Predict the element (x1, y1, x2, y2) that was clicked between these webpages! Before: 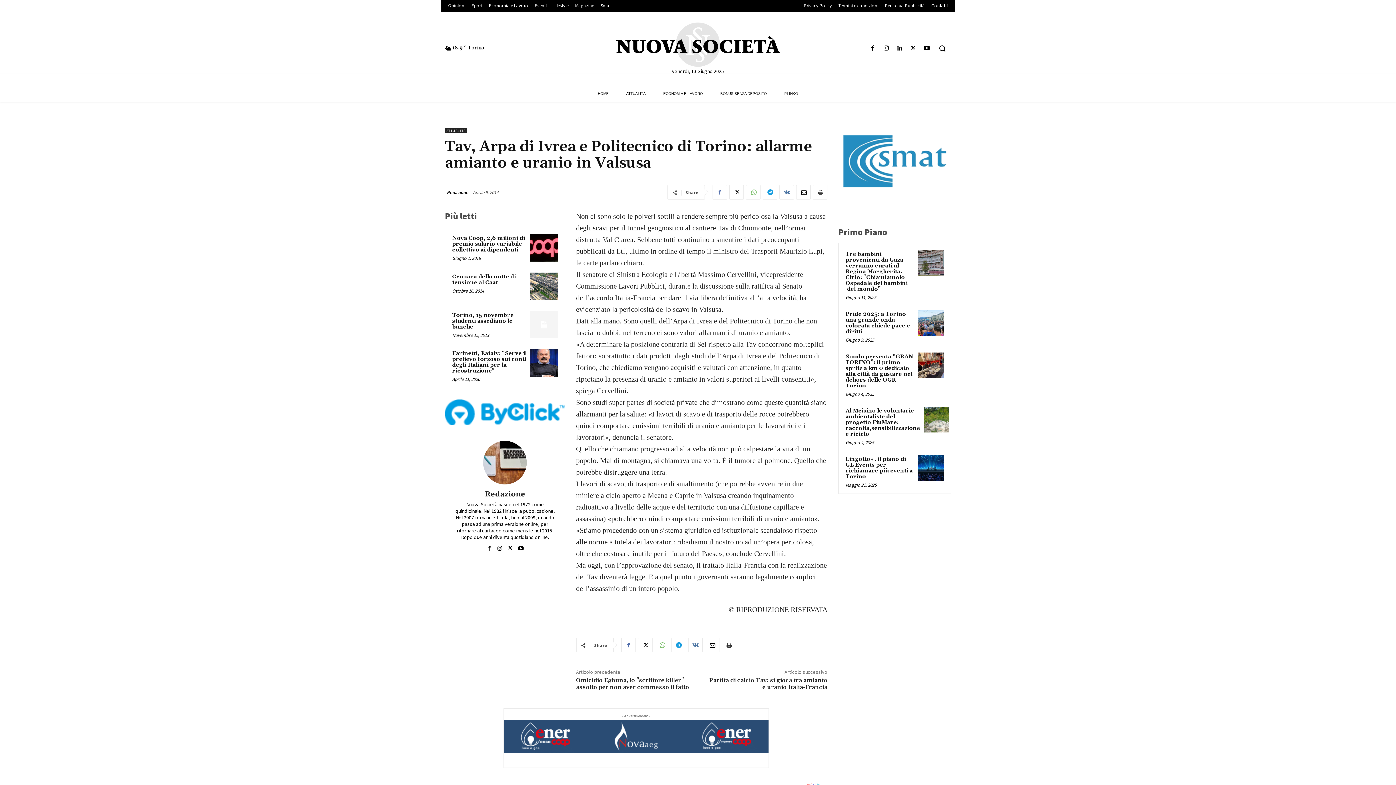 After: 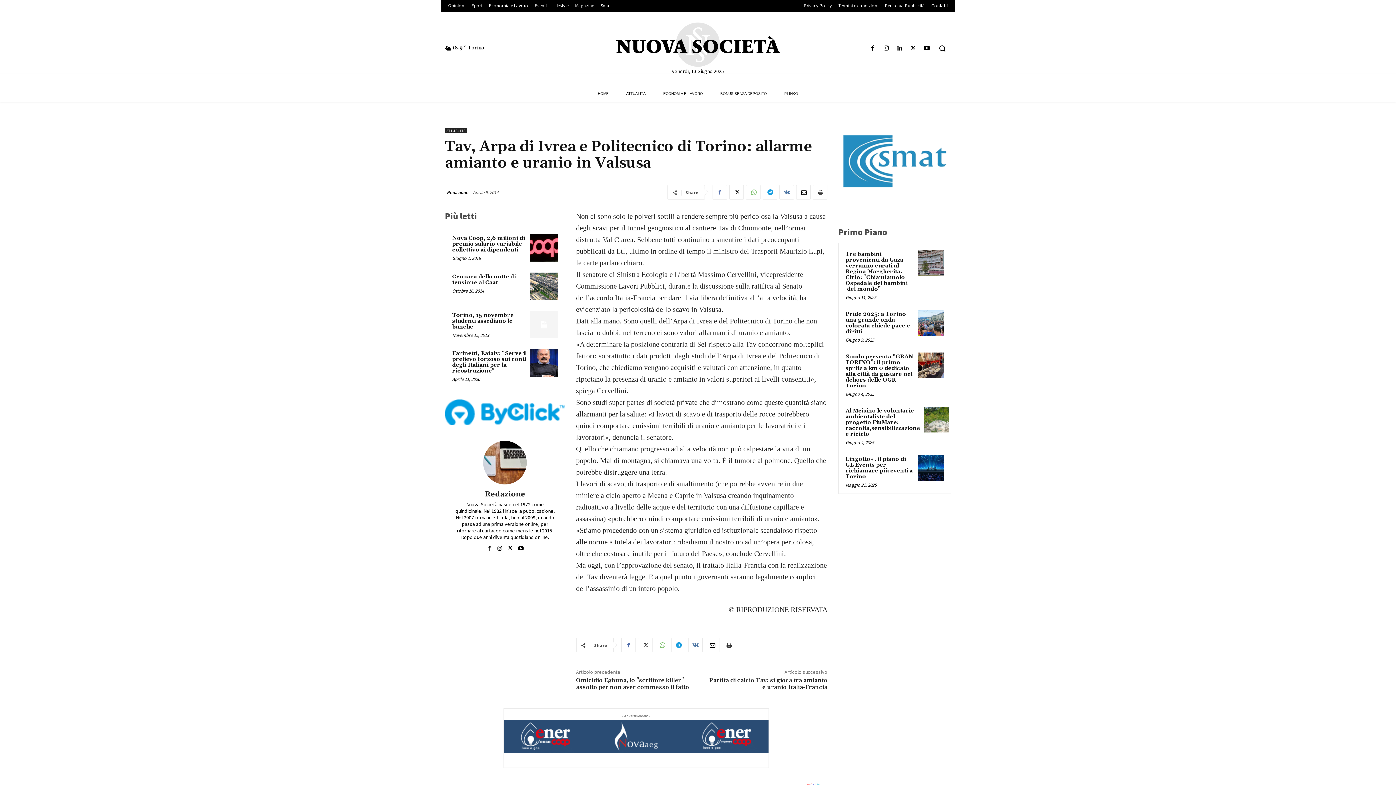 Action: bbox: (638, 638, 652, 652)